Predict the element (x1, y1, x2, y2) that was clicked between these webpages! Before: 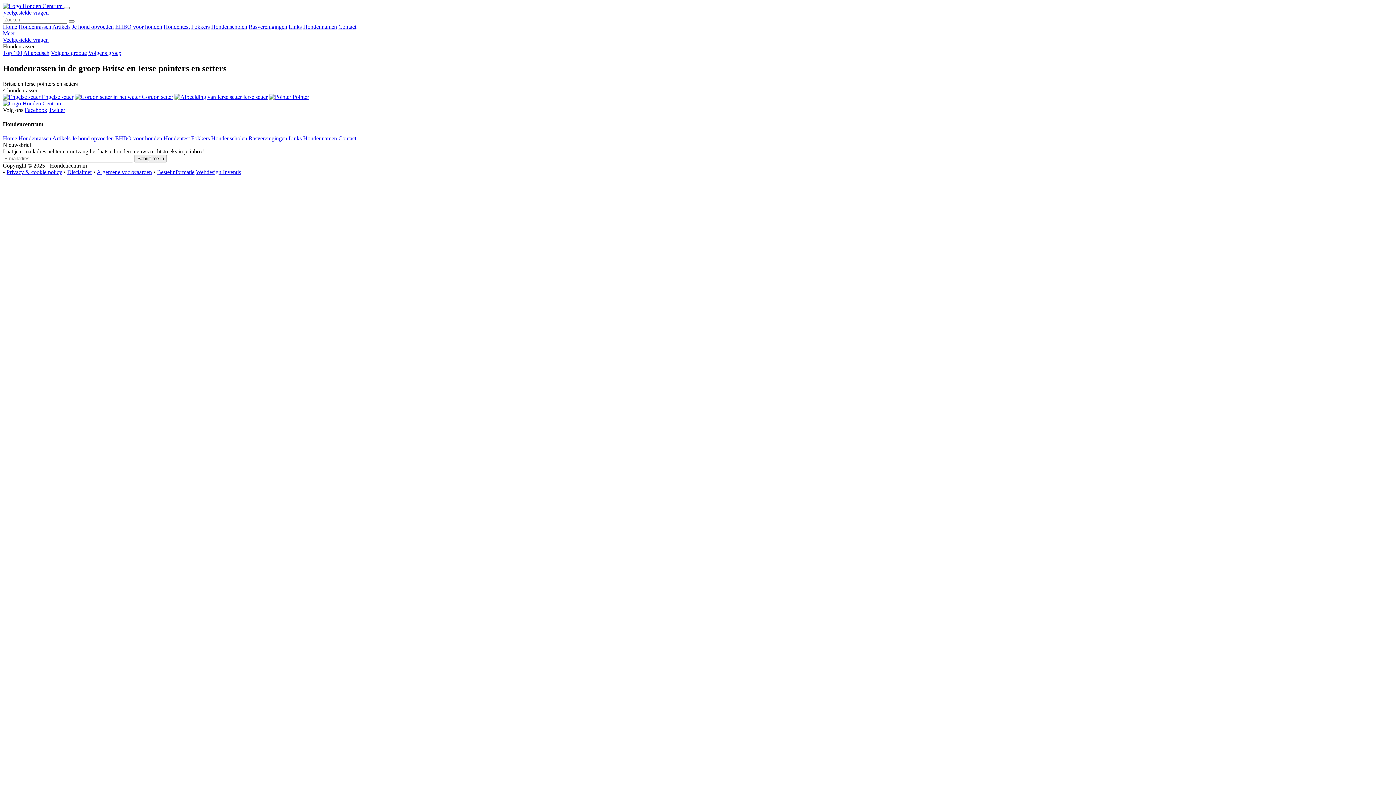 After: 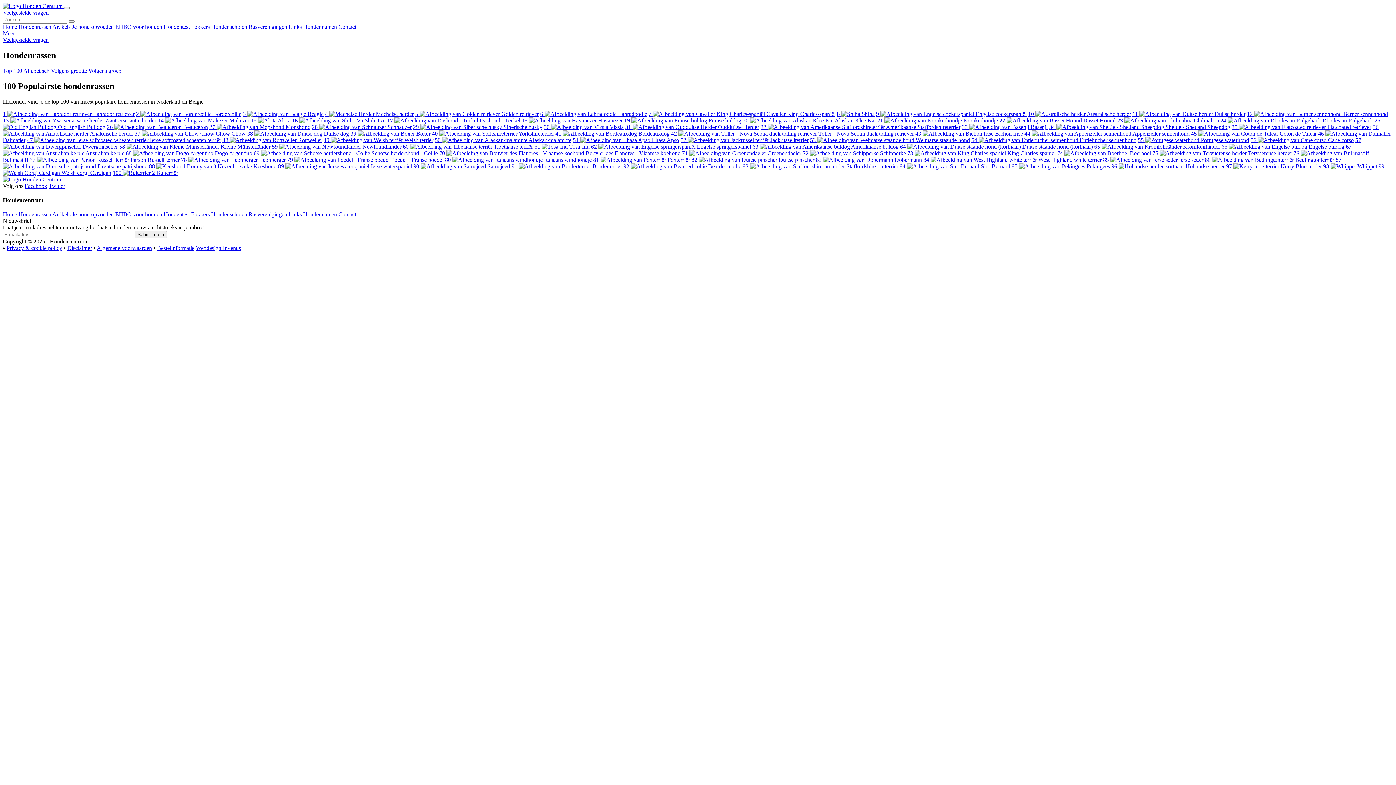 Action: bbox: (2, 49, 22, 56) label: Top 100